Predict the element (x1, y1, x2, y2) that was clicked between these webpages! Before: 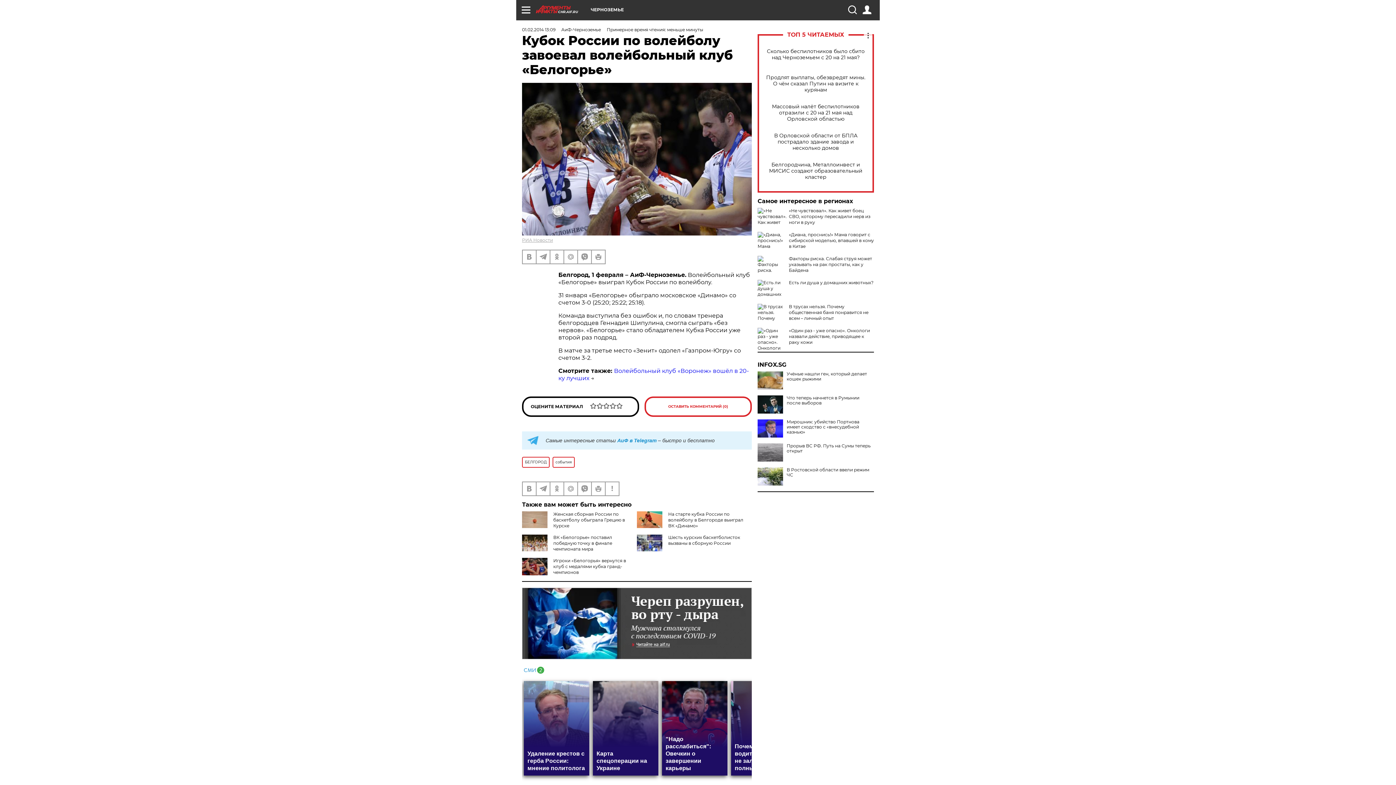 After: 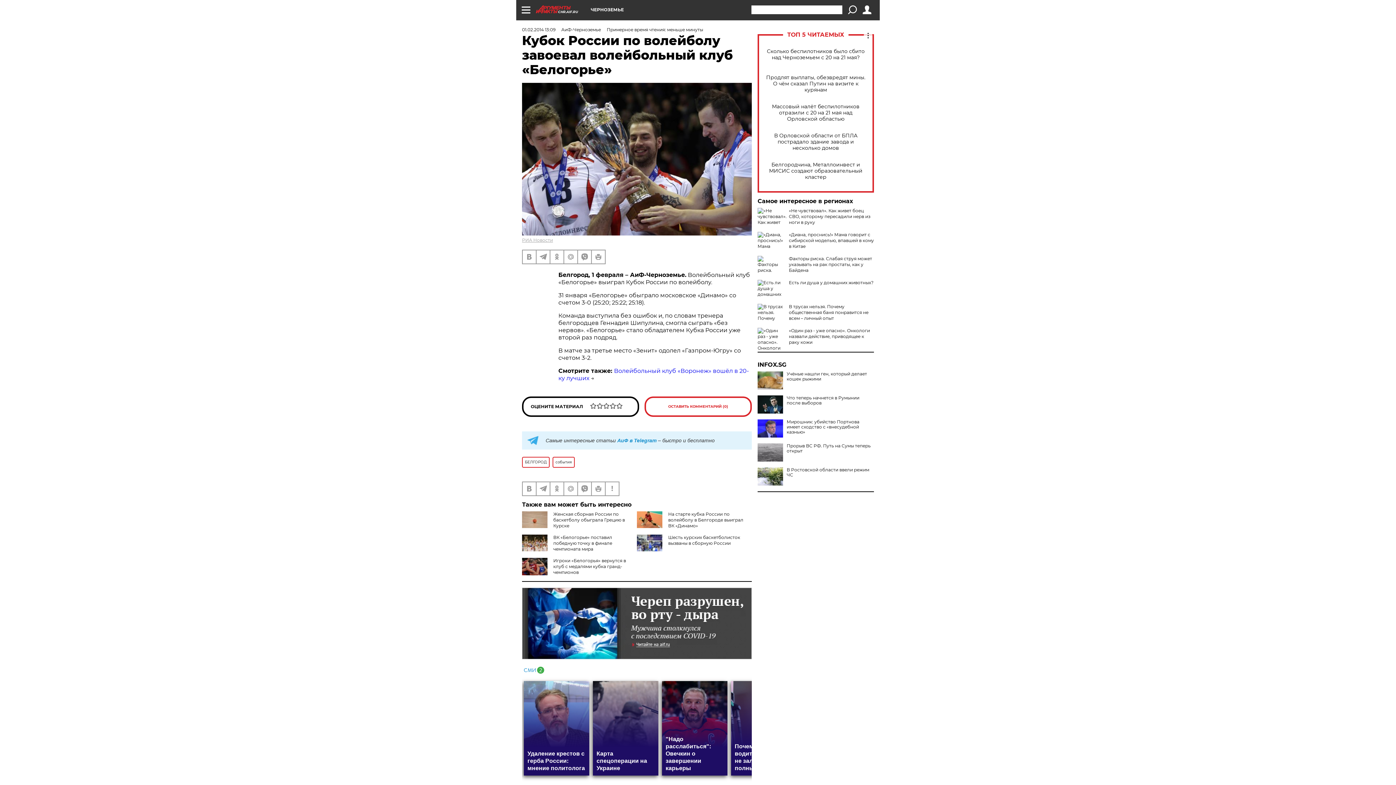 Action: bbox: (848, 5, 856, 14)